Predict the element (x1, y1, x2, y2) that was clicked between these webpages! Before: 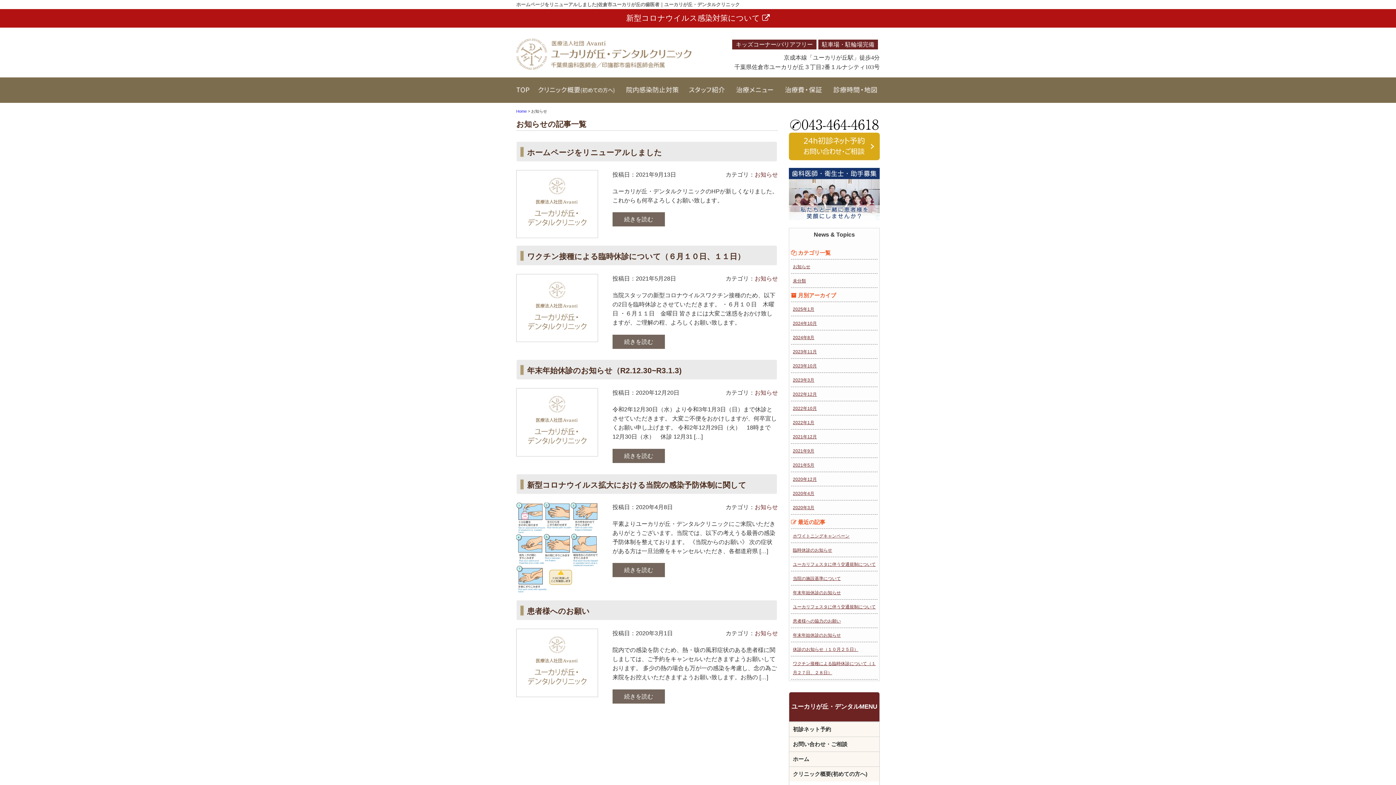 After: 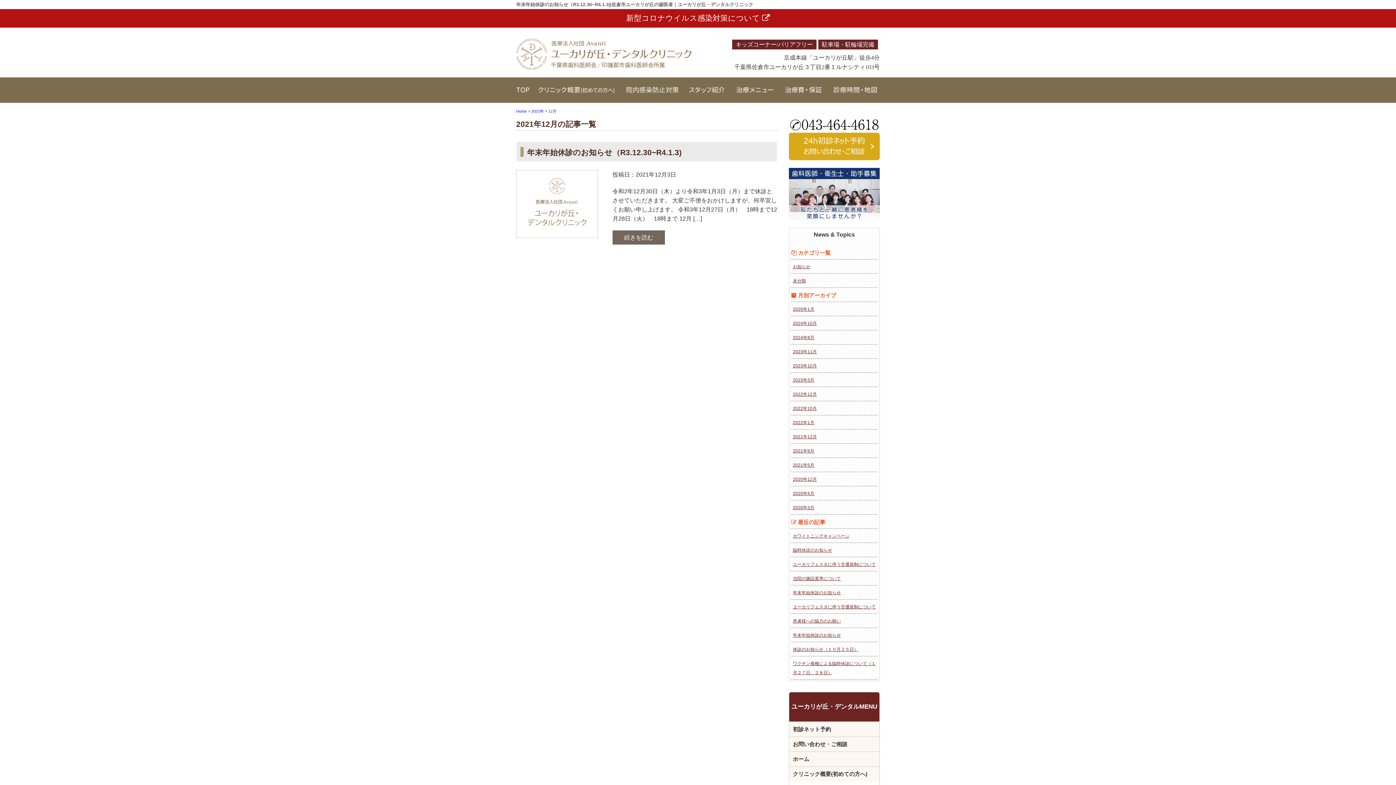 Action: label: 2021年12月 bbox: (793, 434, 817, 439)